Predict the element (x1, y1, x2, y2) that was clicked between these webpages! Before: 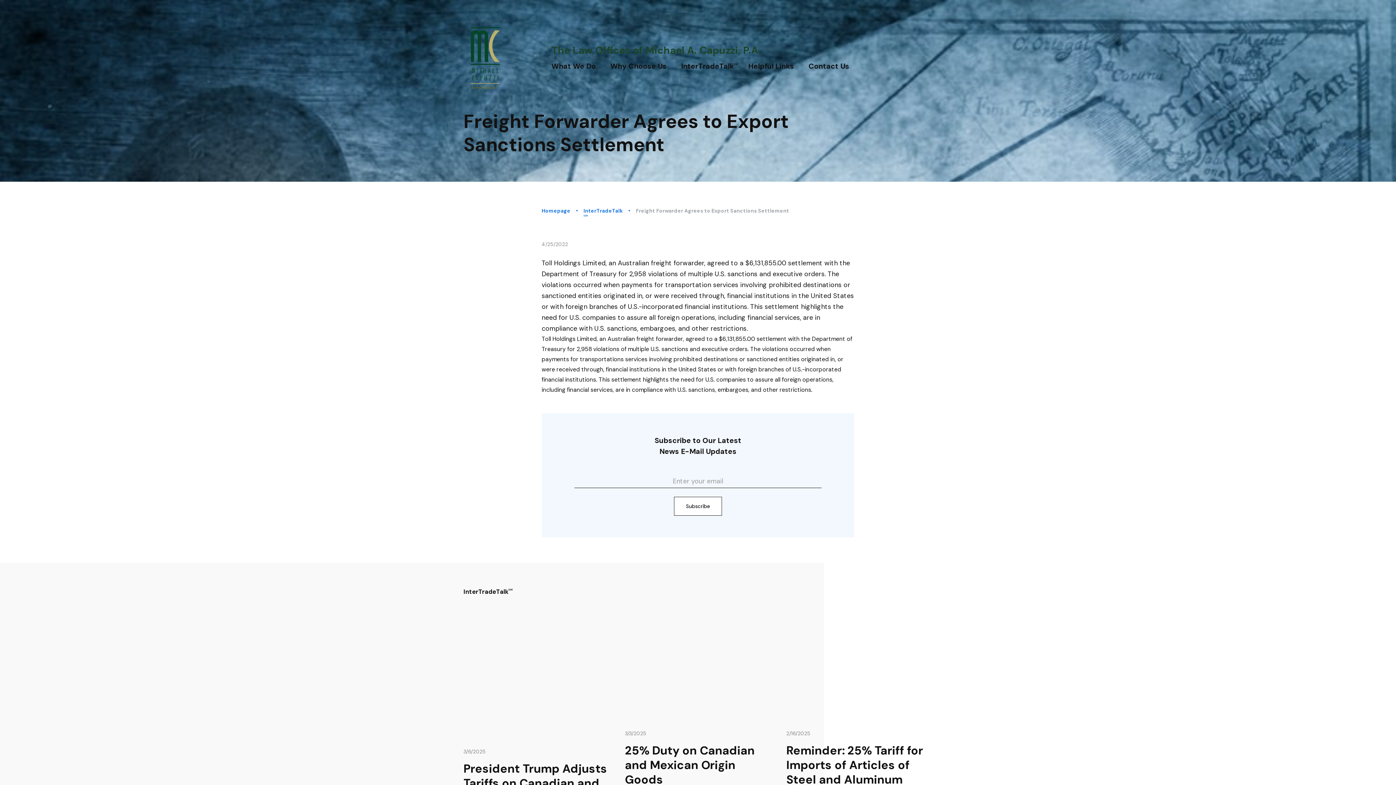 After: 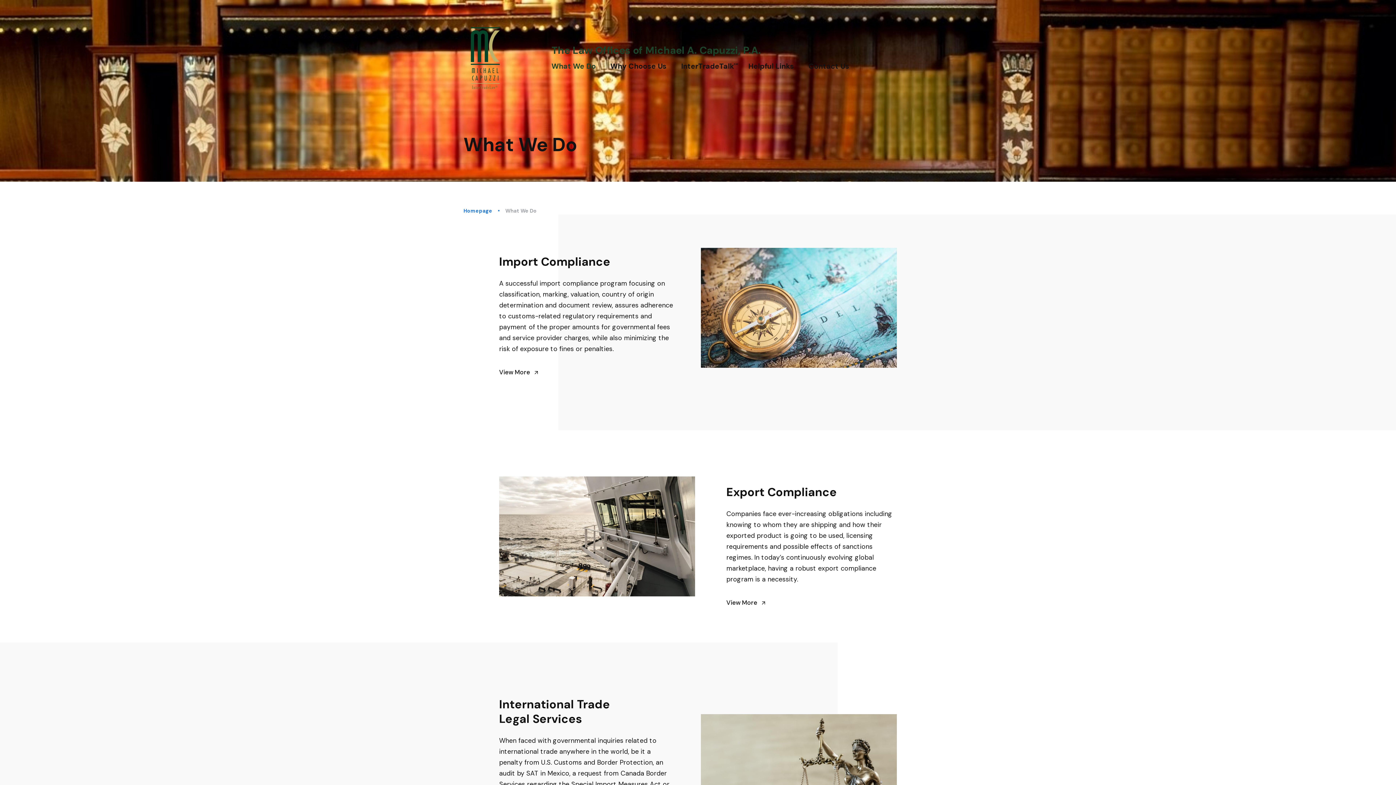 Action: label: What We Do bbox: (544, 60, 603, 71)